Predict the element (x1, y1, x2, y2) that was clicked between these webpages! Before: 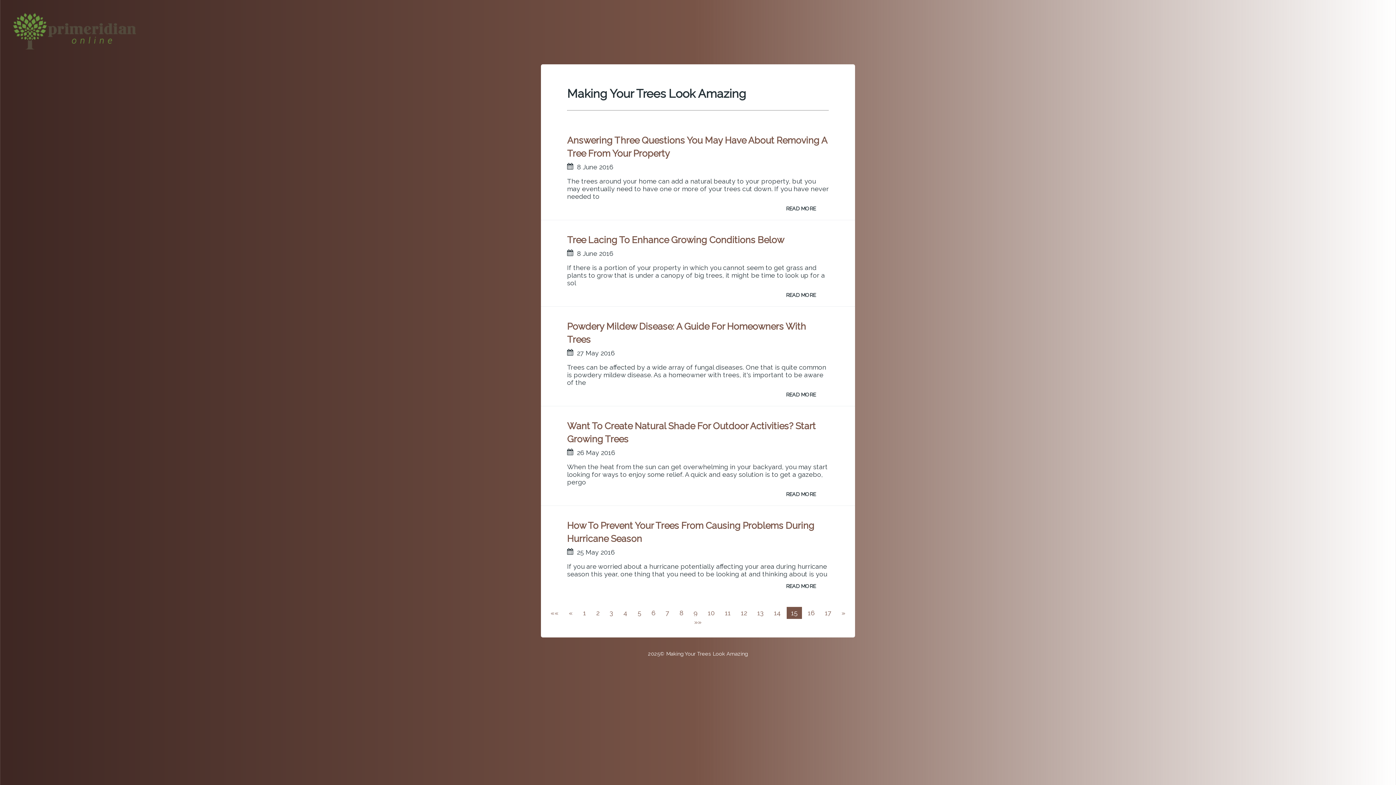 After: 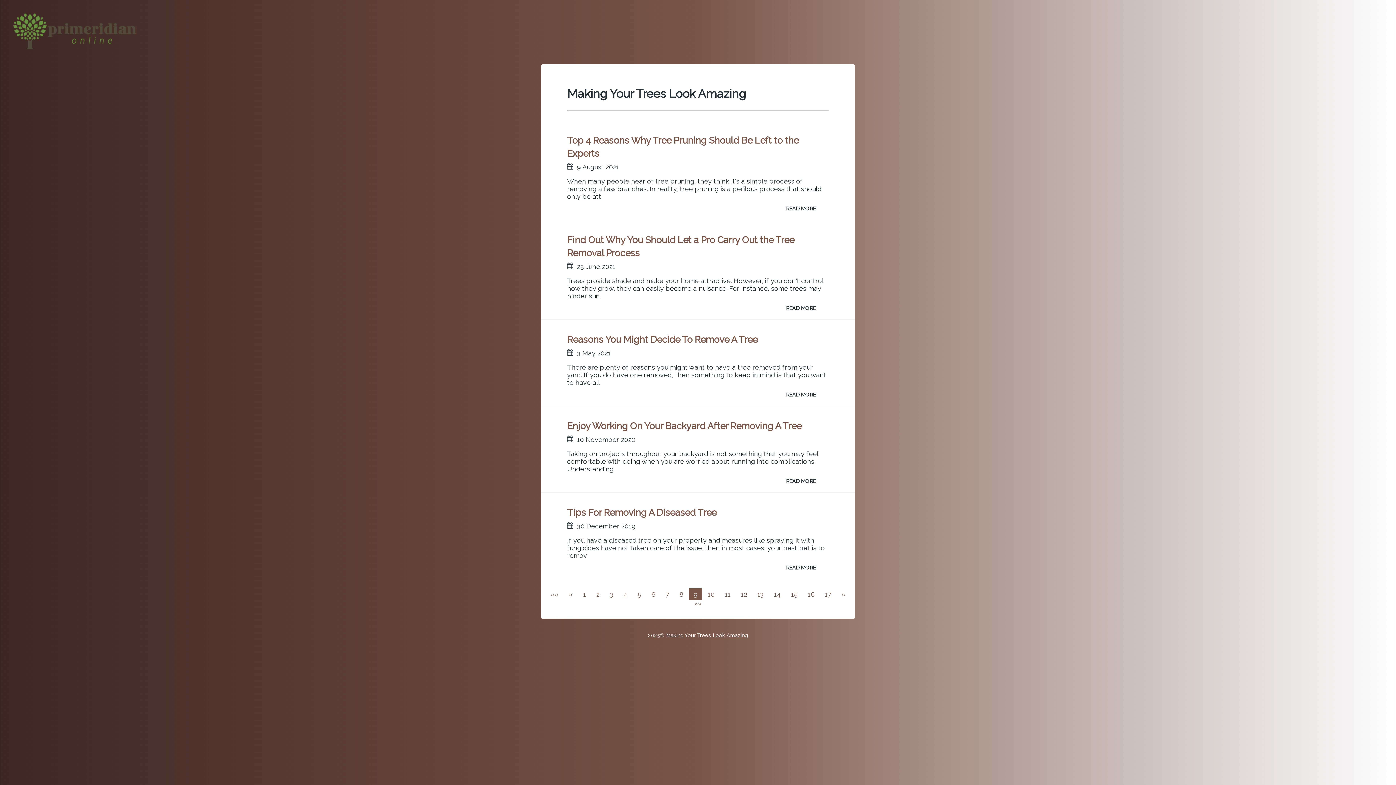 Action: bbox: (689, 607, 702, 619) label: 9